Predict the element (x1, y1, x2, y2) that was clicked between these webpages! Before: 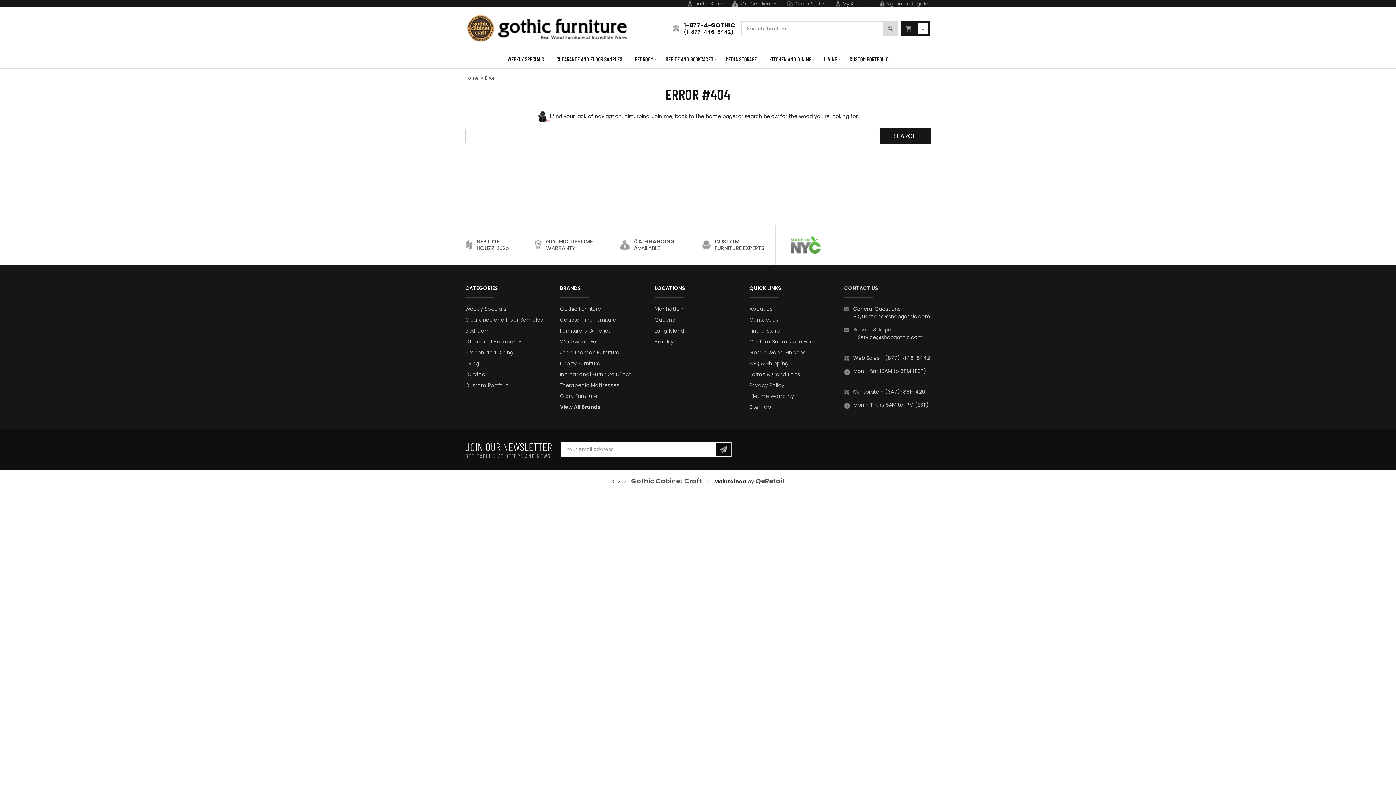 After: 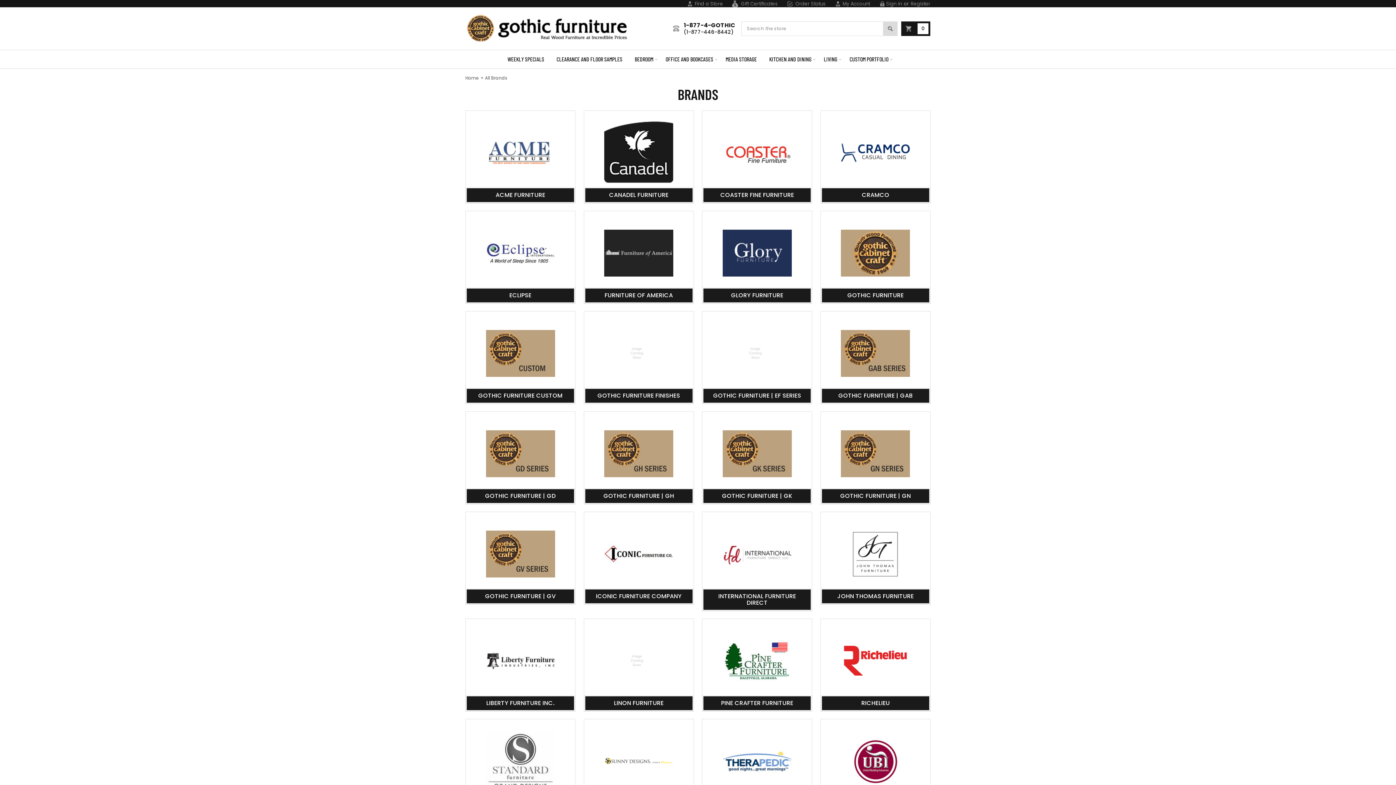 Action: bbox: (560, 403, 600, 411) label: View All Brands